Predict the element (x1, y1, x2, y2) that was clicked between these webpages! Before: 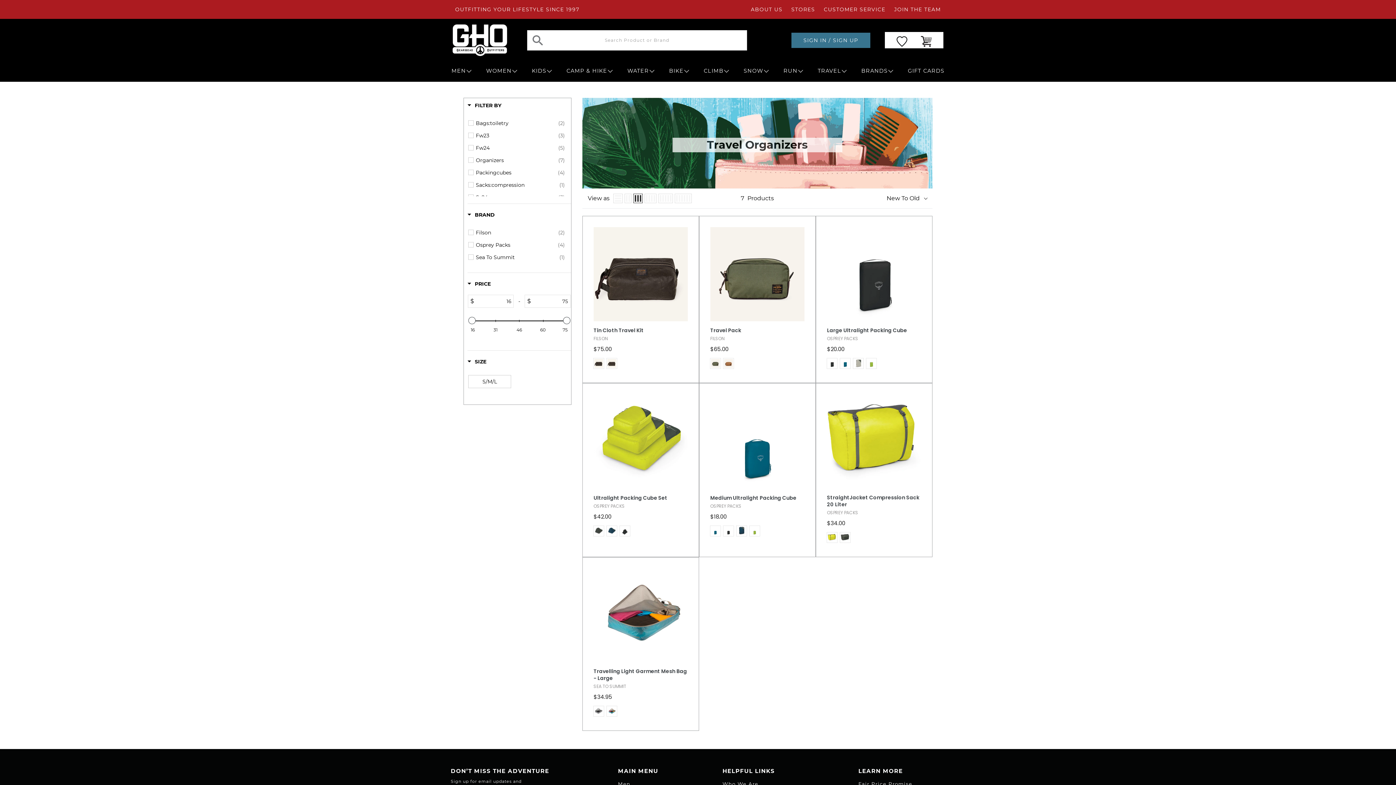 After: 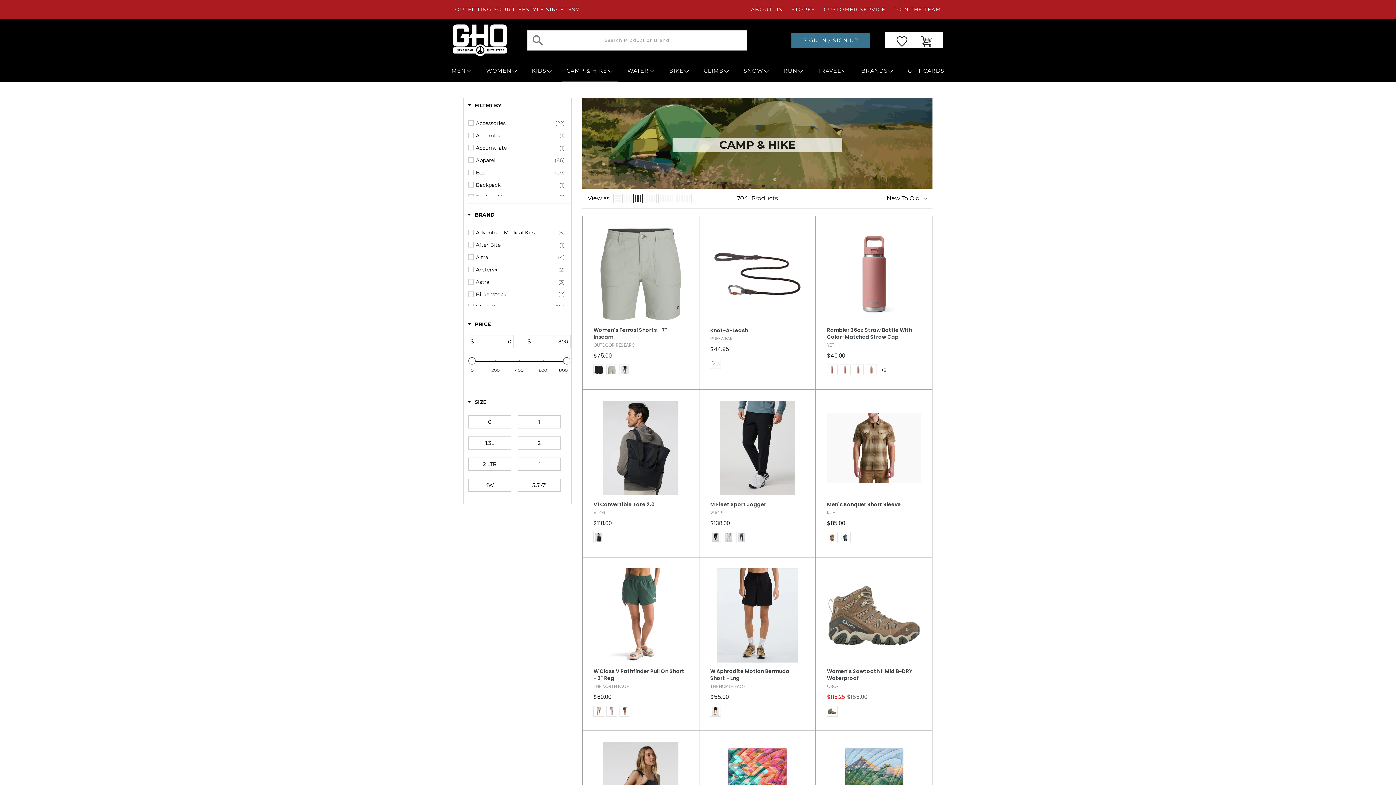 Action: bbox: (562, 61, 618, 81) label: CAMP & HIKE